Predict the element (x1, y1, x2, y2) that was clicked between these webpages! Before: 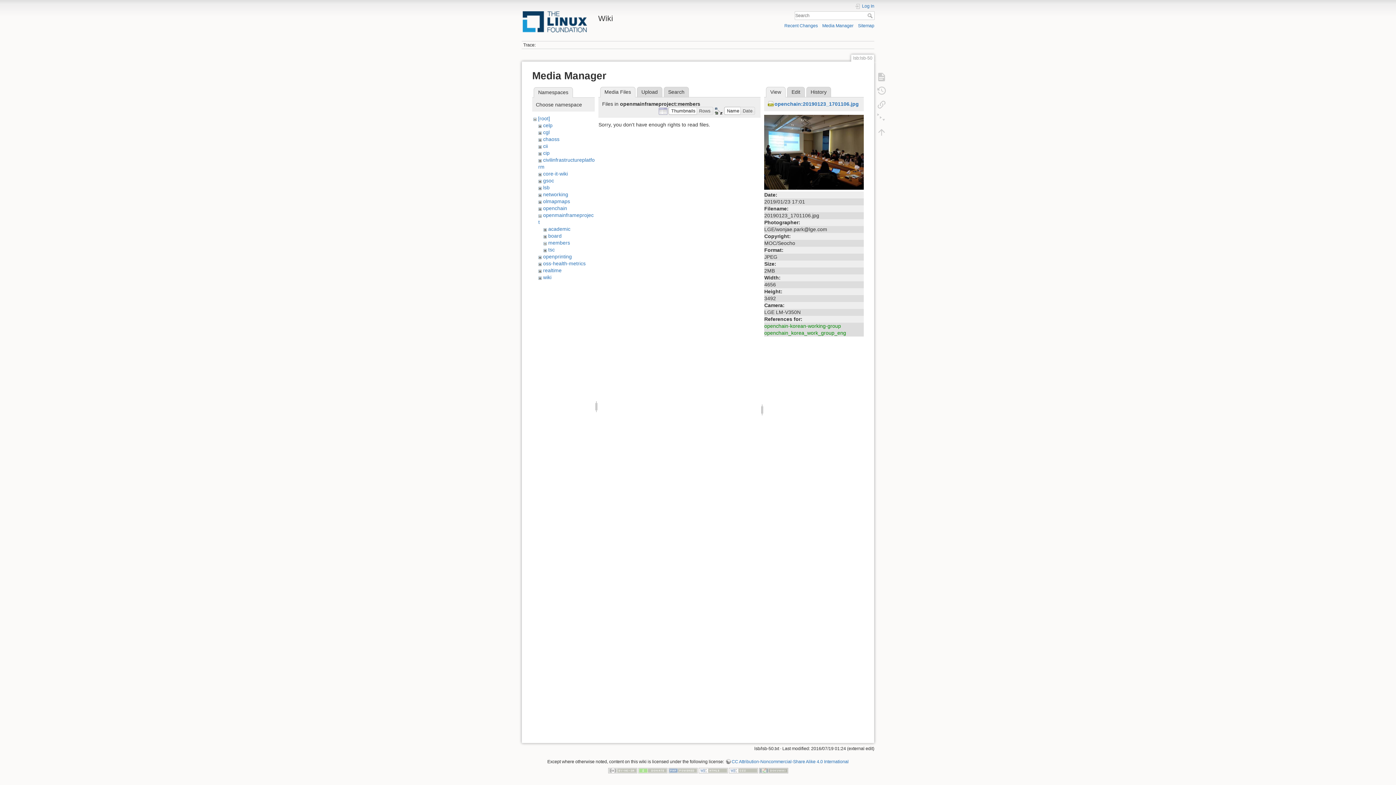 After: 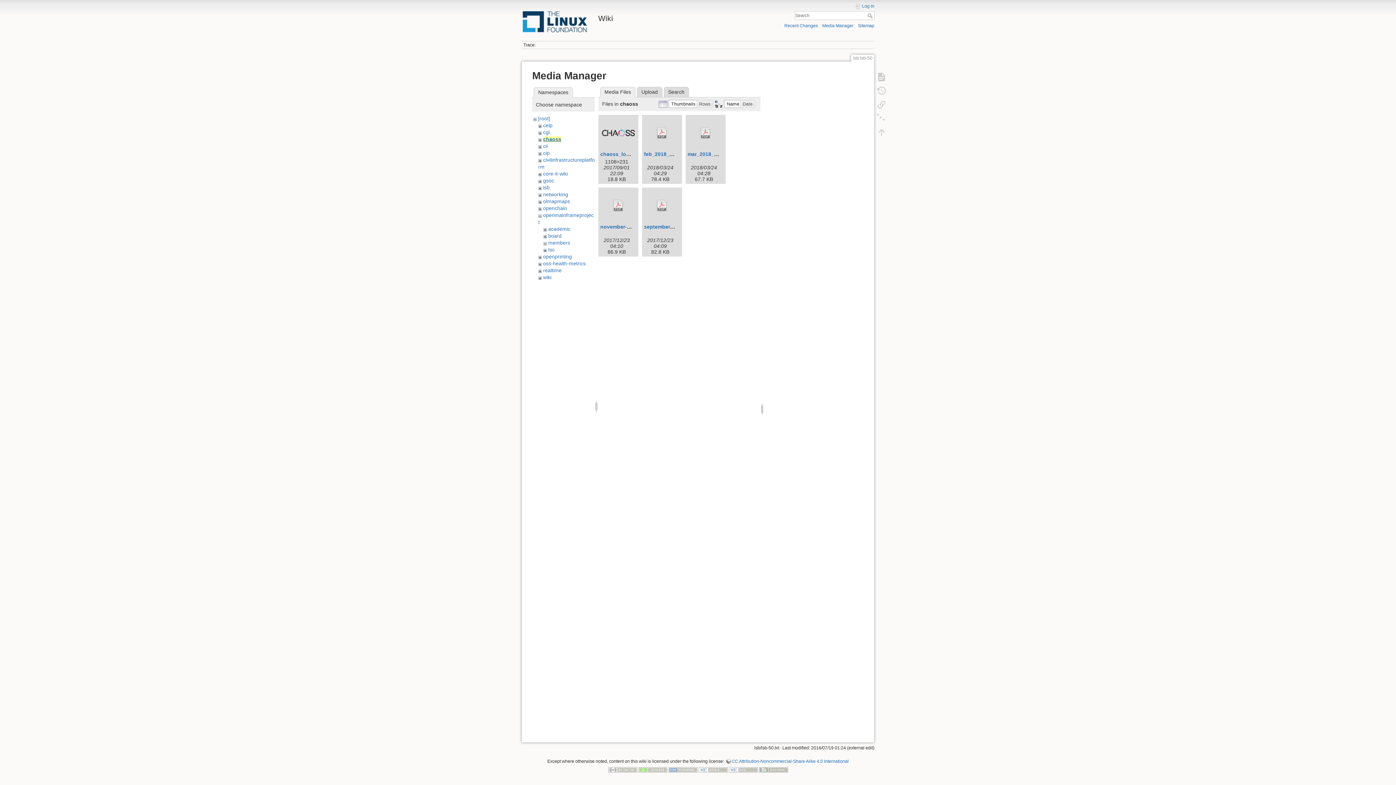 Action: bbox: (543, 136, 559, 142) label: chaoss